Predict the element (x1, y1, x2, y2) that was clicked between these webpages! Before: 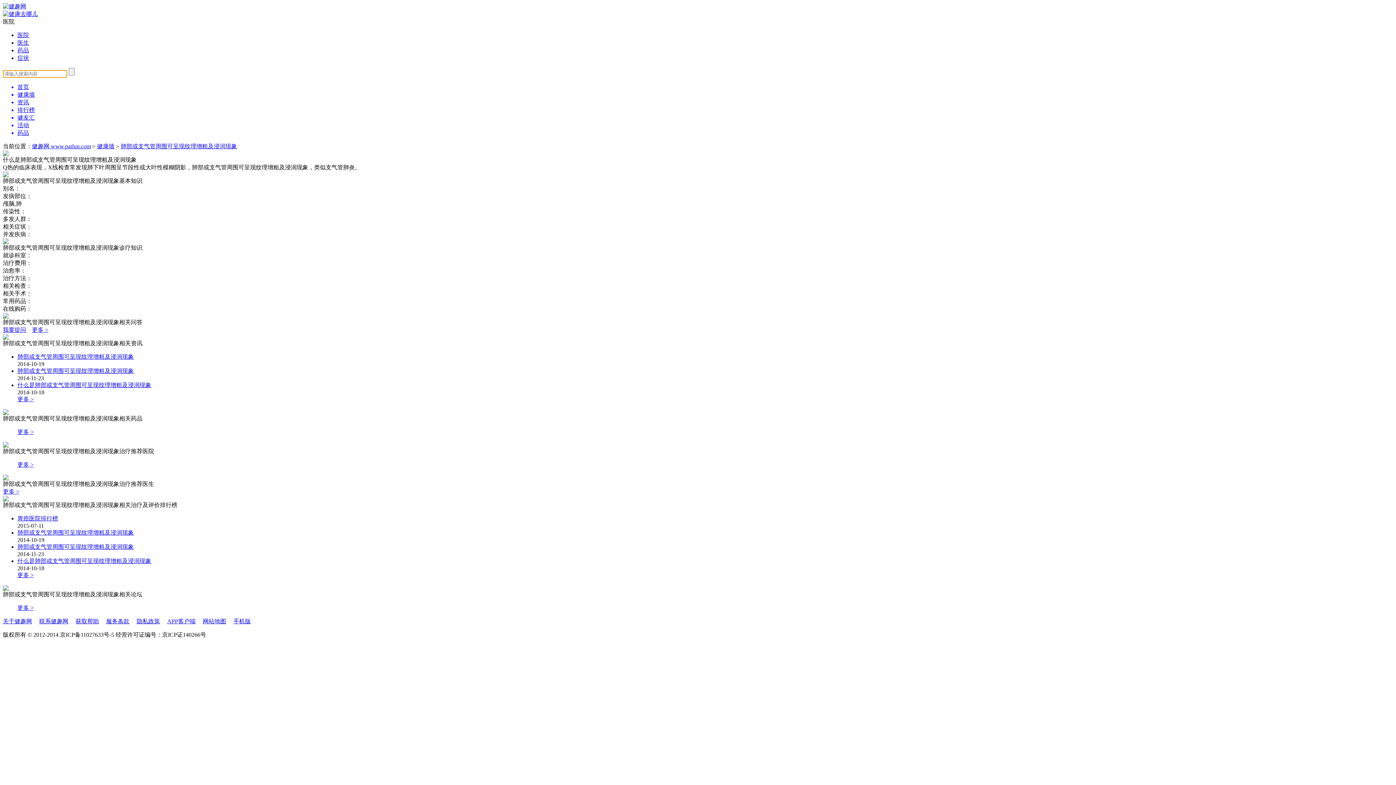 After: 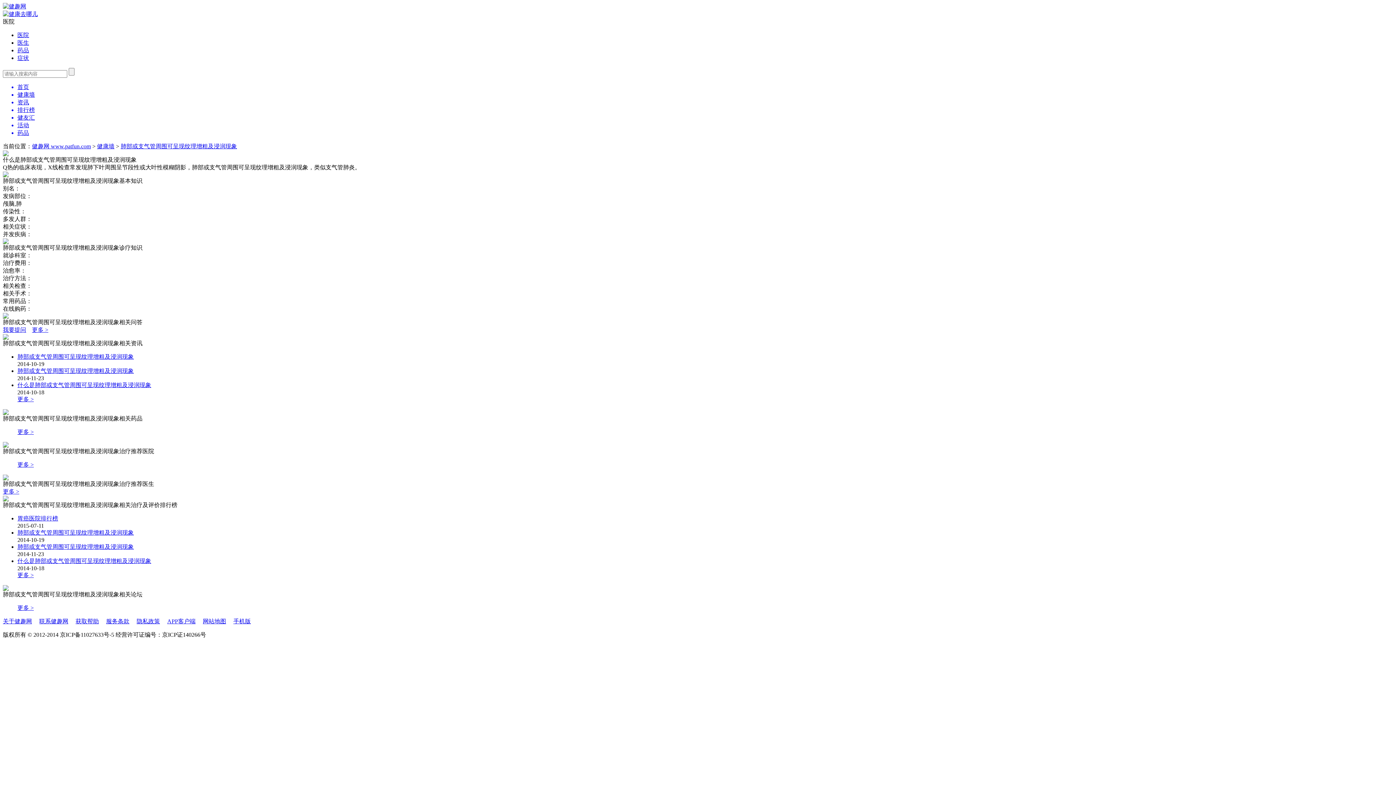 Action: label: 更多 > bbox: (17, 429, 33, 435)